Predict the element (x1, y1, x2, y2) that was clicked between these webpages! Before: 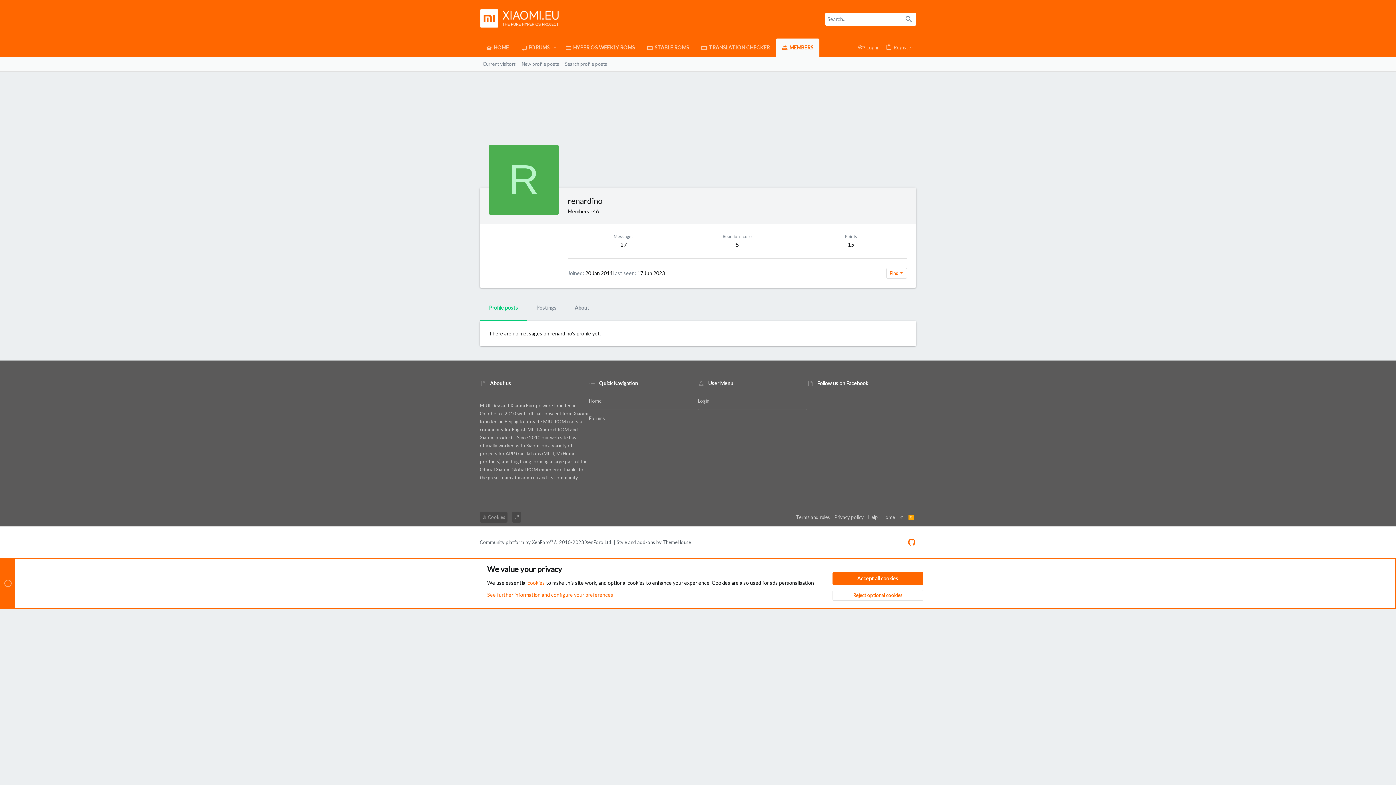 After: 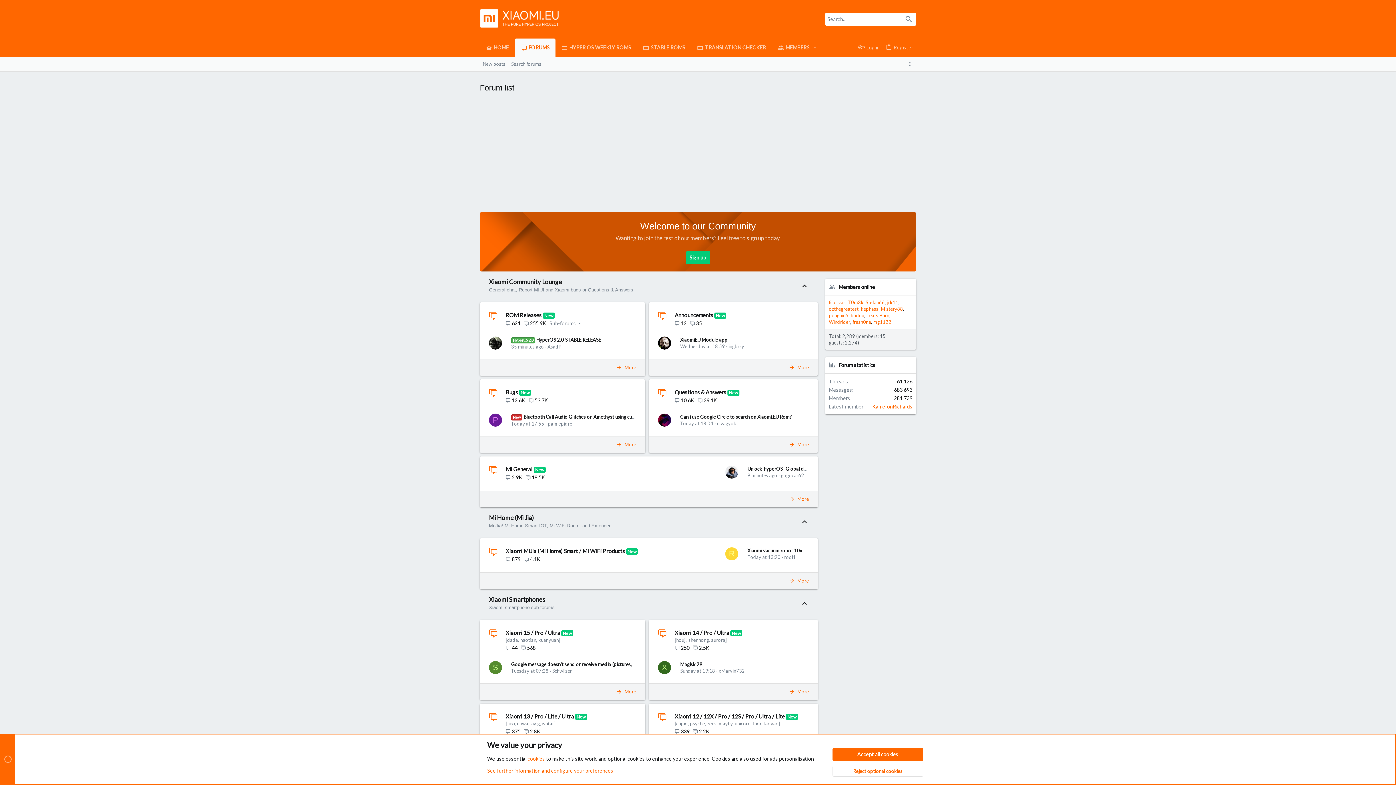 Action: label: HOME bbox: (480, 38, 514, 56)